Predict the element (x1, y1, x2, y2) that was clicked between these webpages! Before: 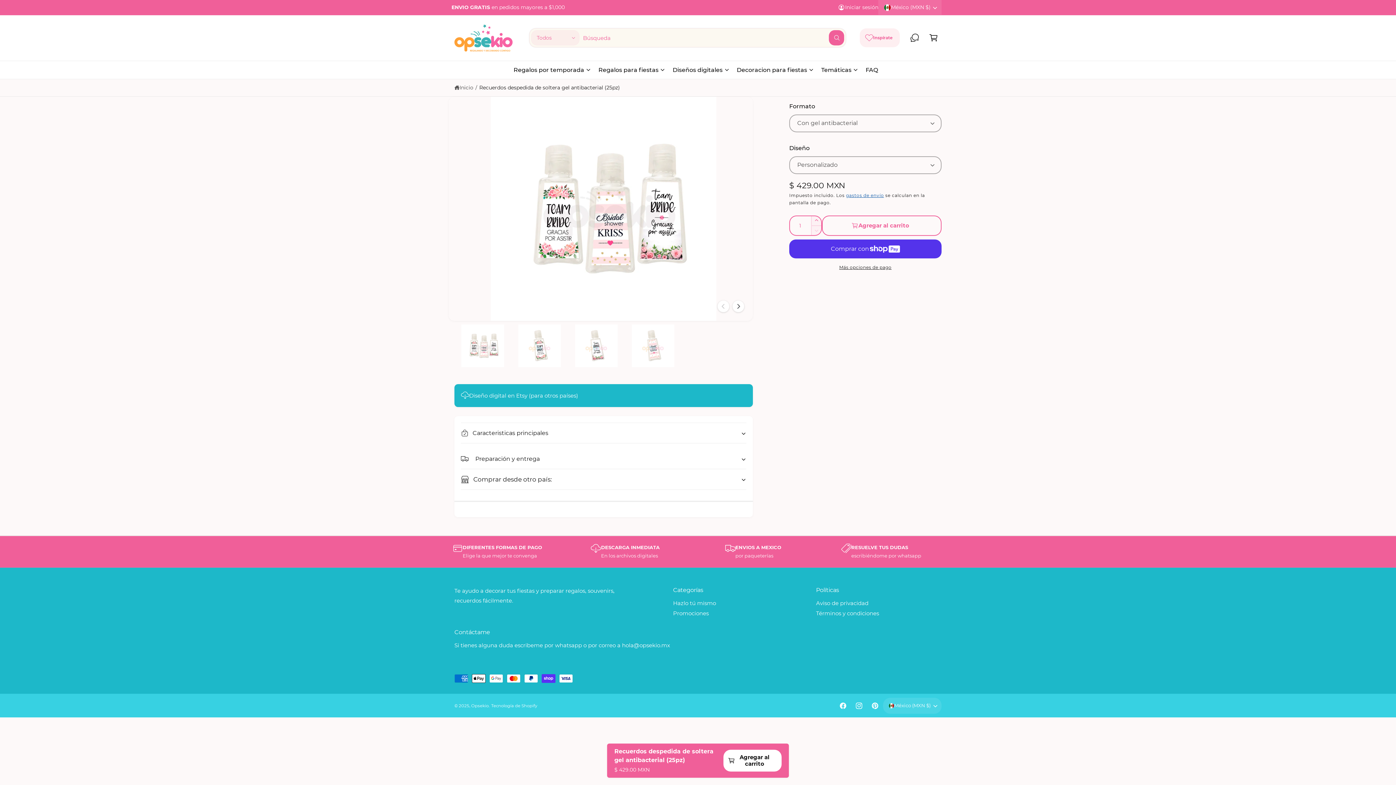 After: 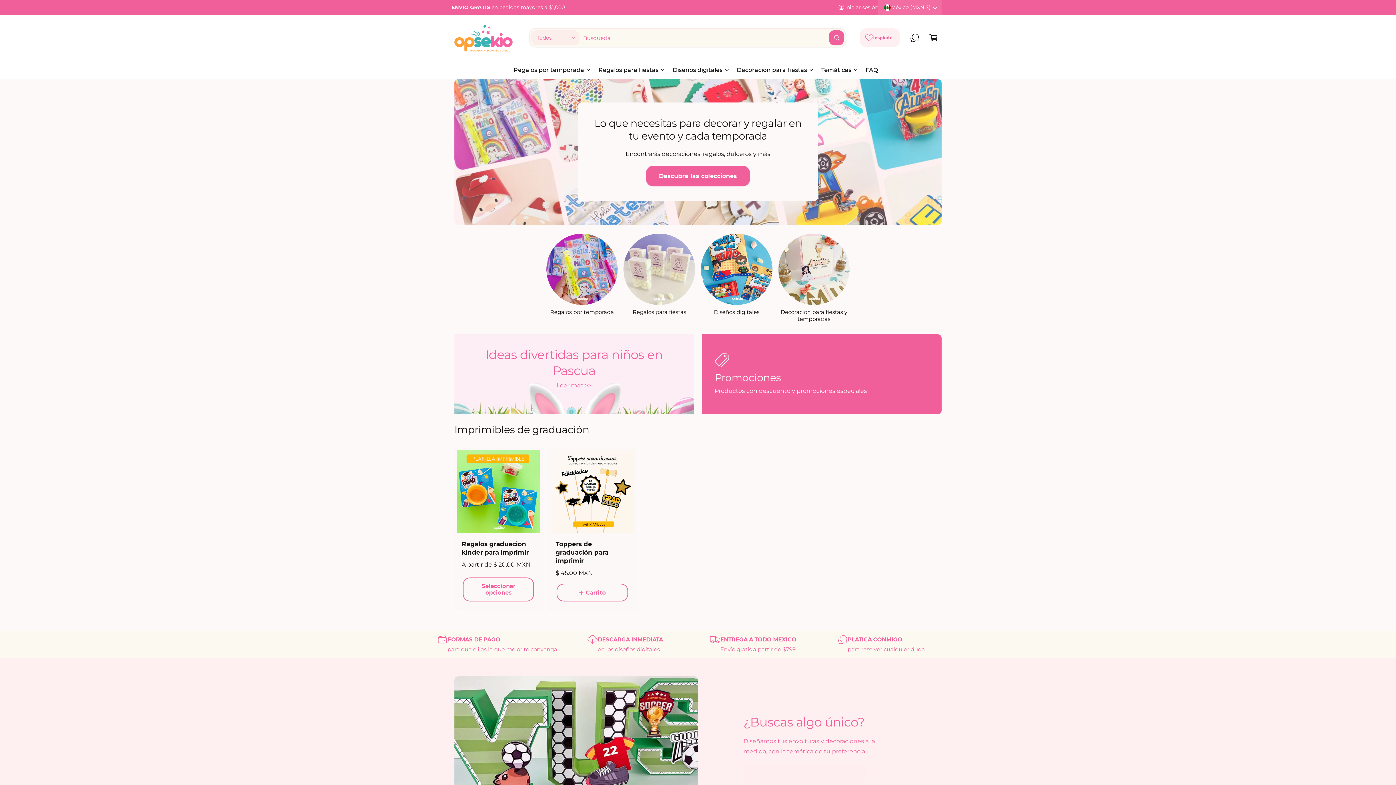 Action: label: Opsekio bbox: (471, 703, 488, 708)